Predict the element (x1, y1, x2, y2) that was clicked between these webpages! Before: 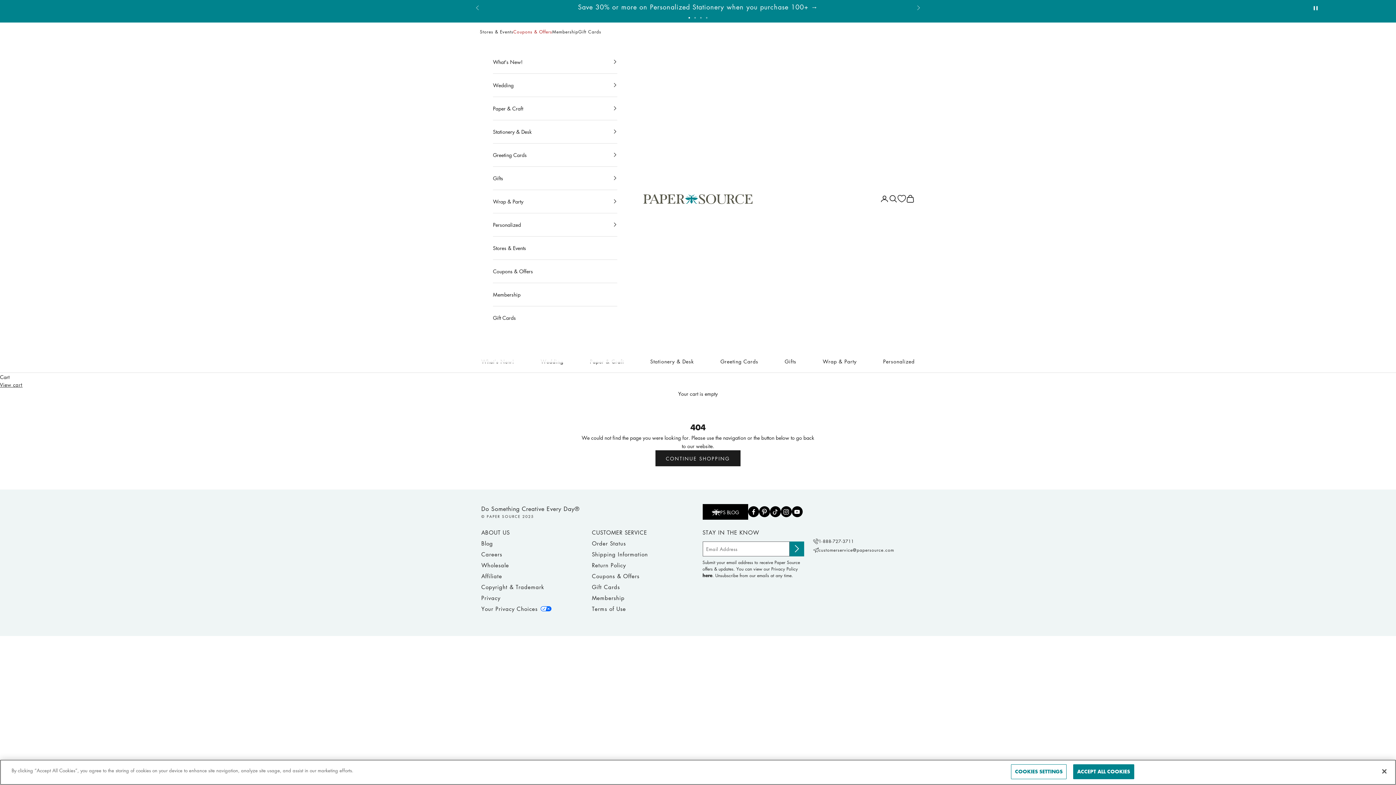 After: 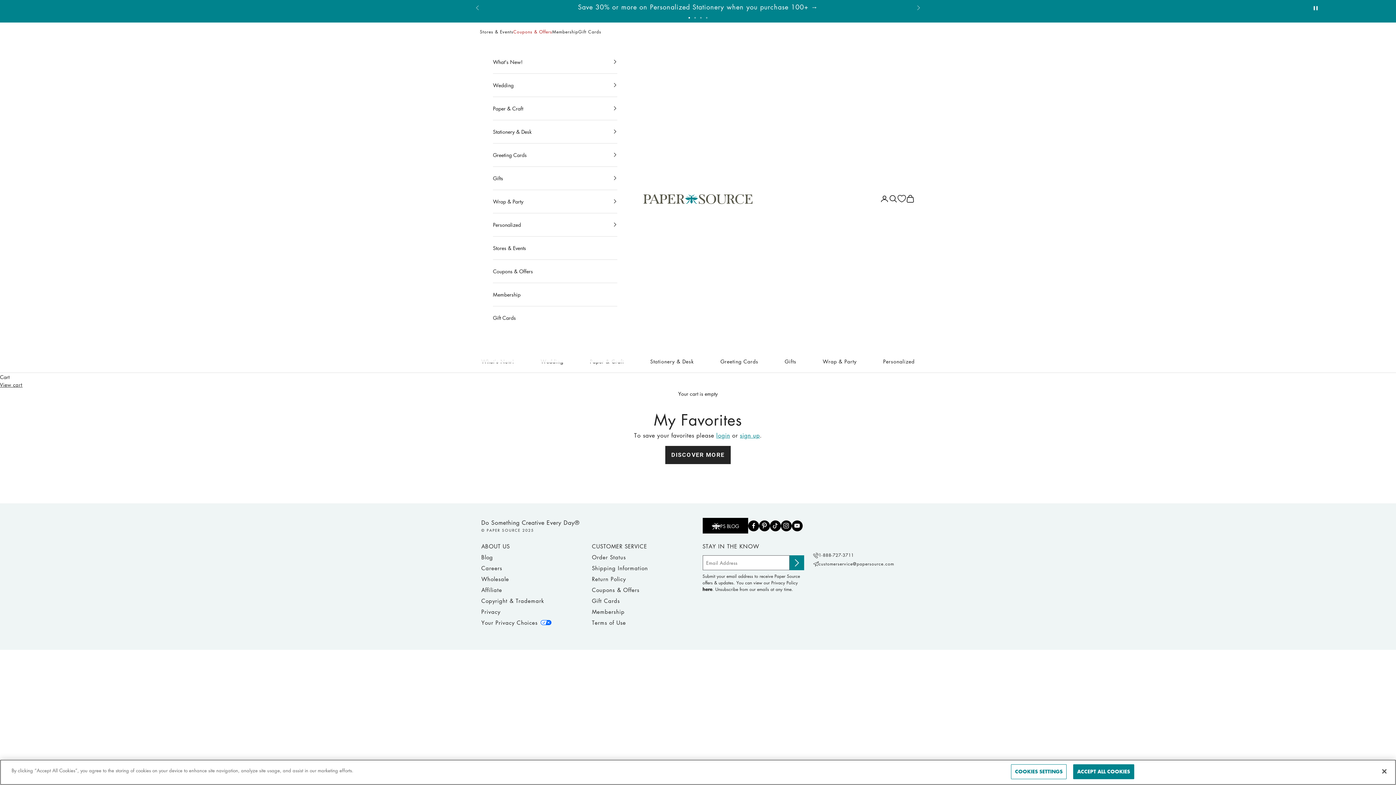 Action: label: Favorites bbox: (897, 194, 906, 202)